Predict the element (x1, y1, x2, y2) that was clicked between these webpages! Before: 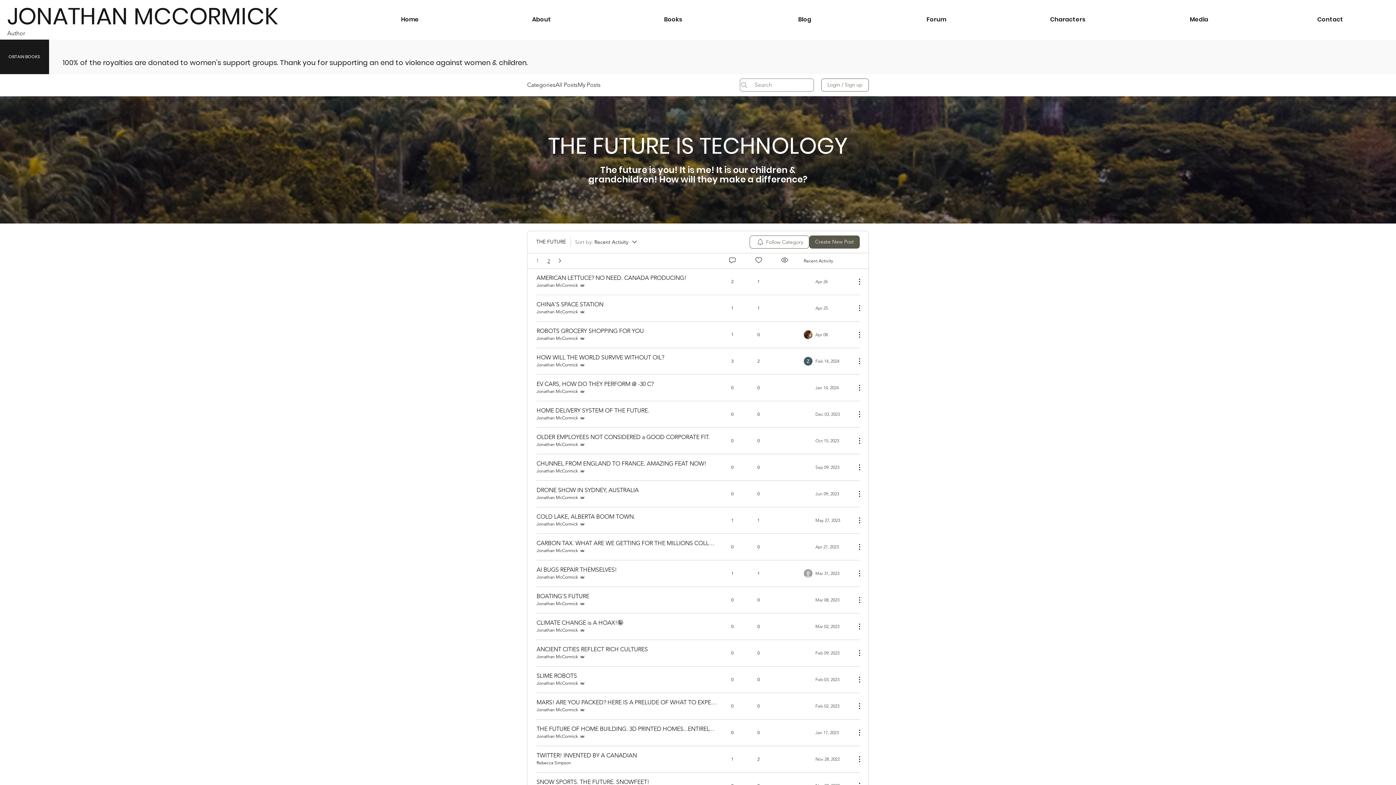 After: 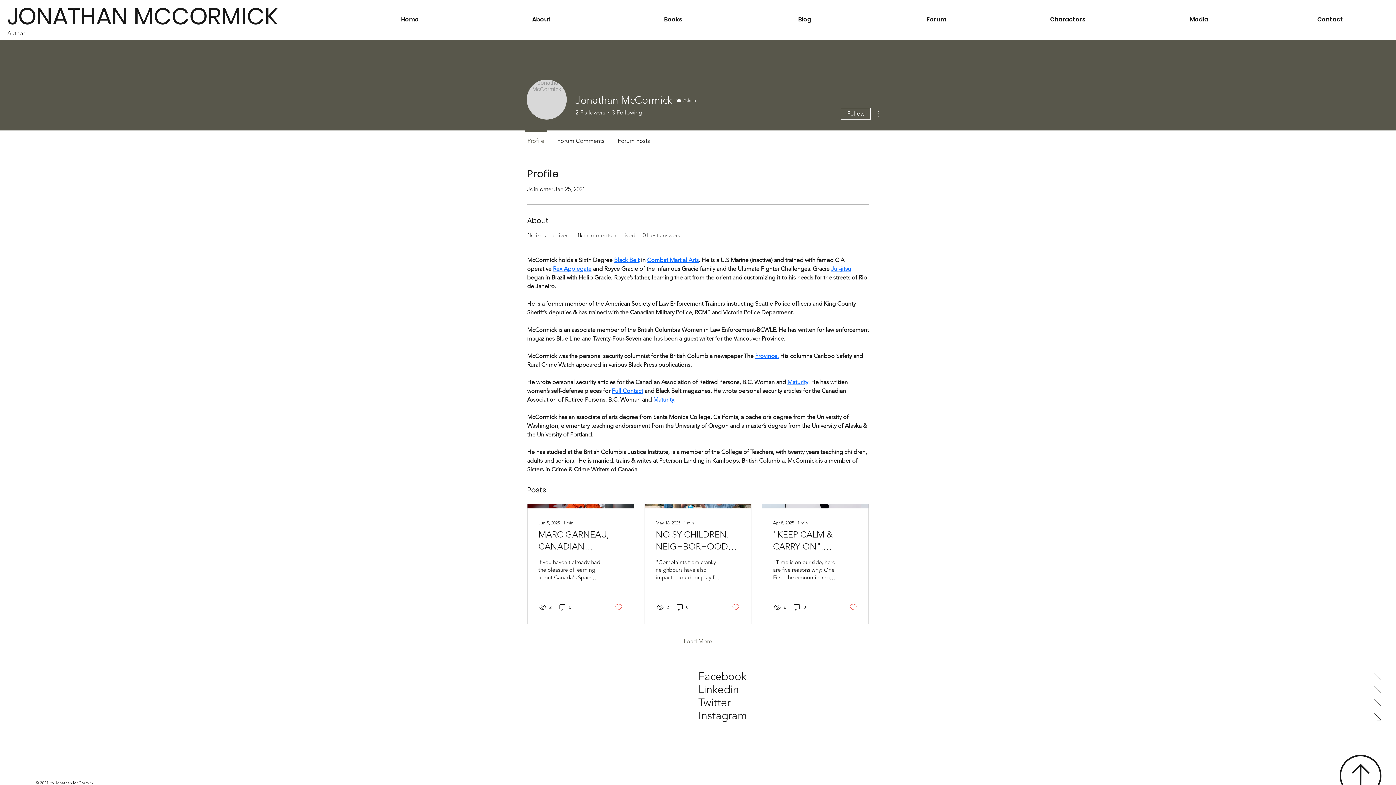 Action: bbox: (536, 415, 585, 421) label: Jonathan McCormick